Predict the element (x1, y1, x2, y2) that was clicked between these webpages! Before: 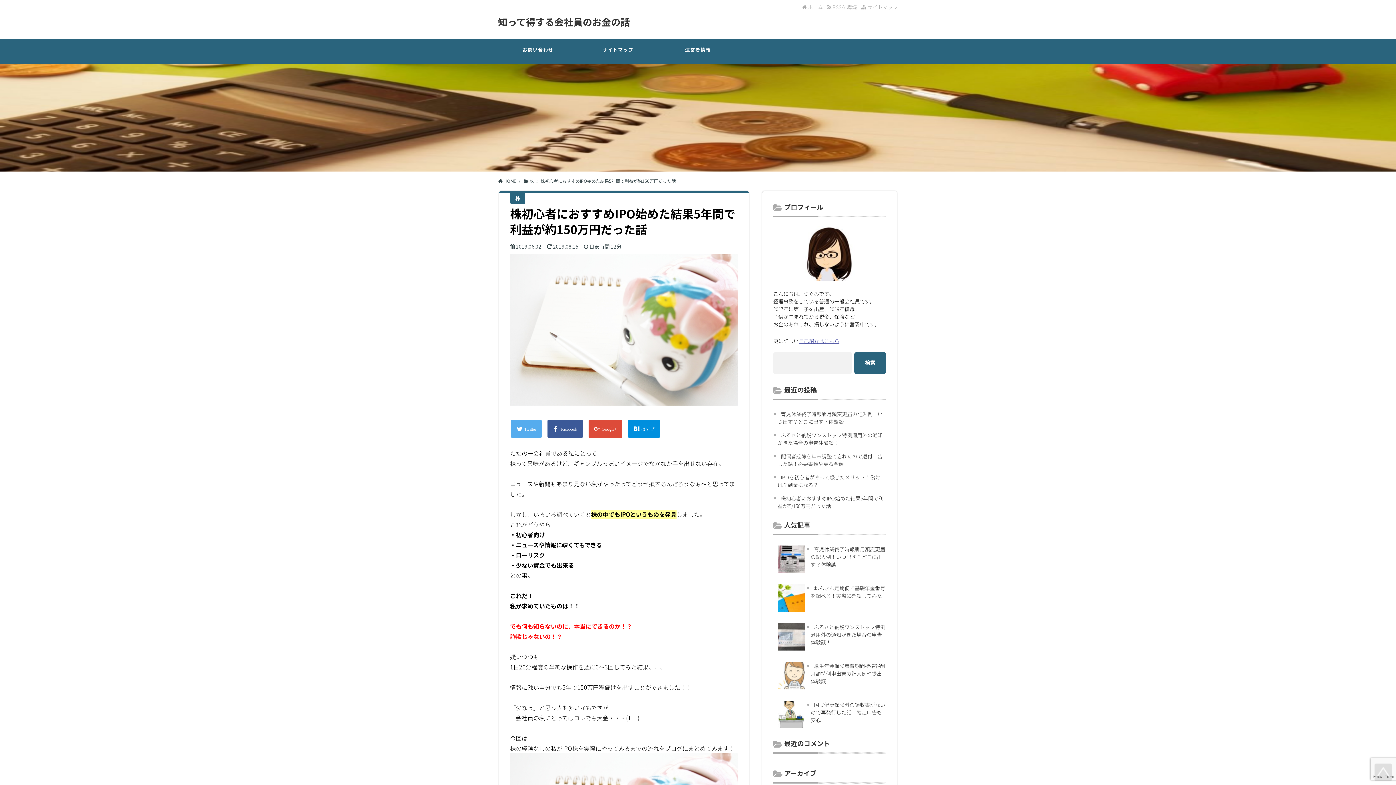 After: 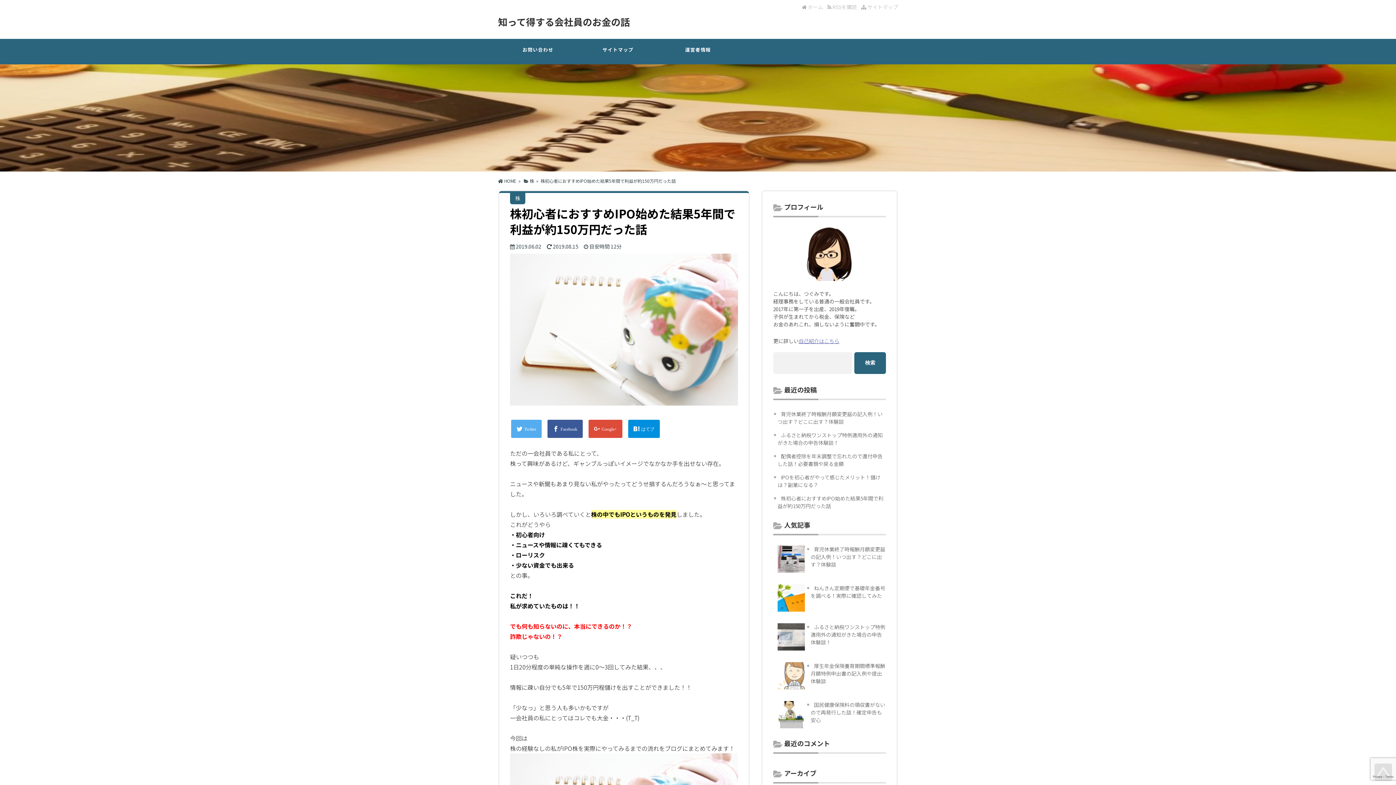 Action: bbox: (777, 494, 883, 509) label: 株初心者におすすめIPO始めた結果5年間で利益が約150万円だった話